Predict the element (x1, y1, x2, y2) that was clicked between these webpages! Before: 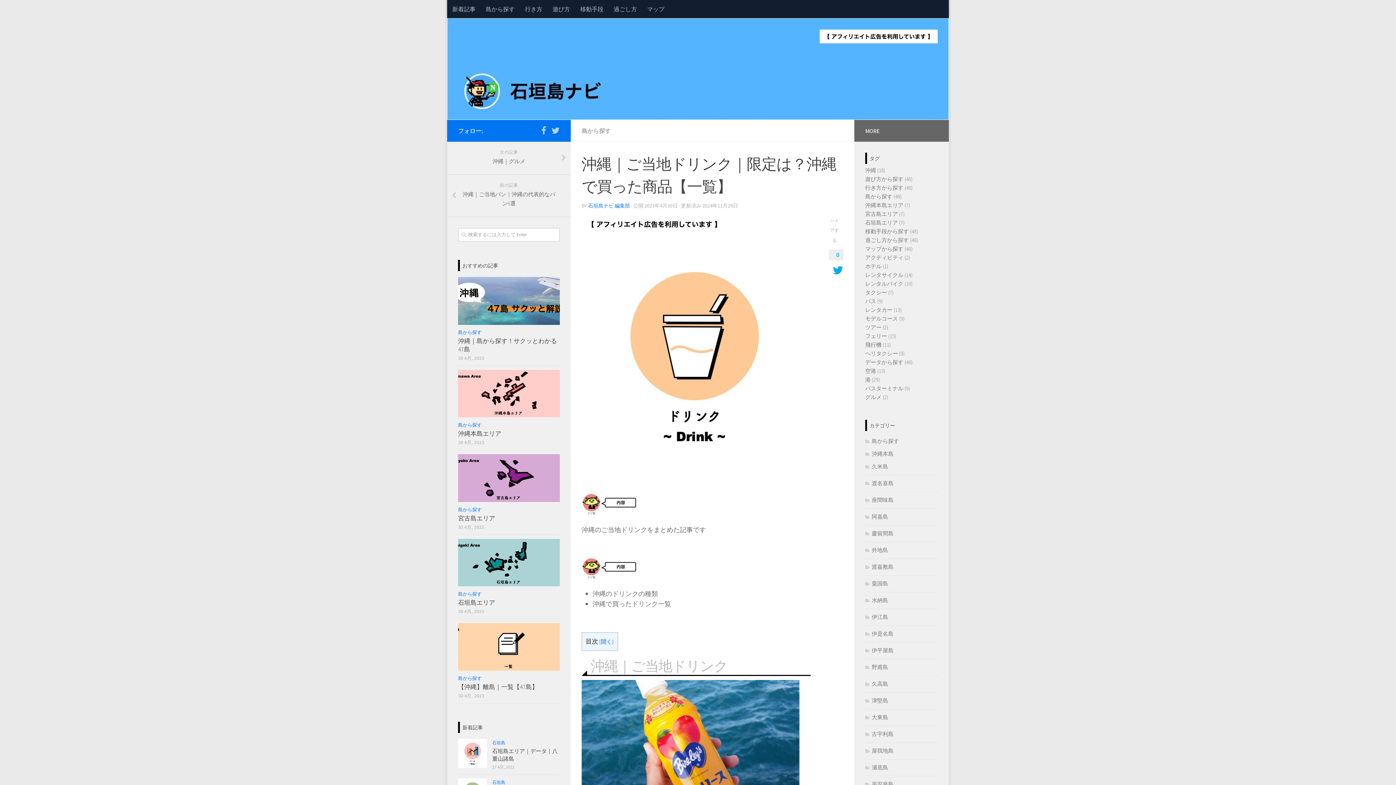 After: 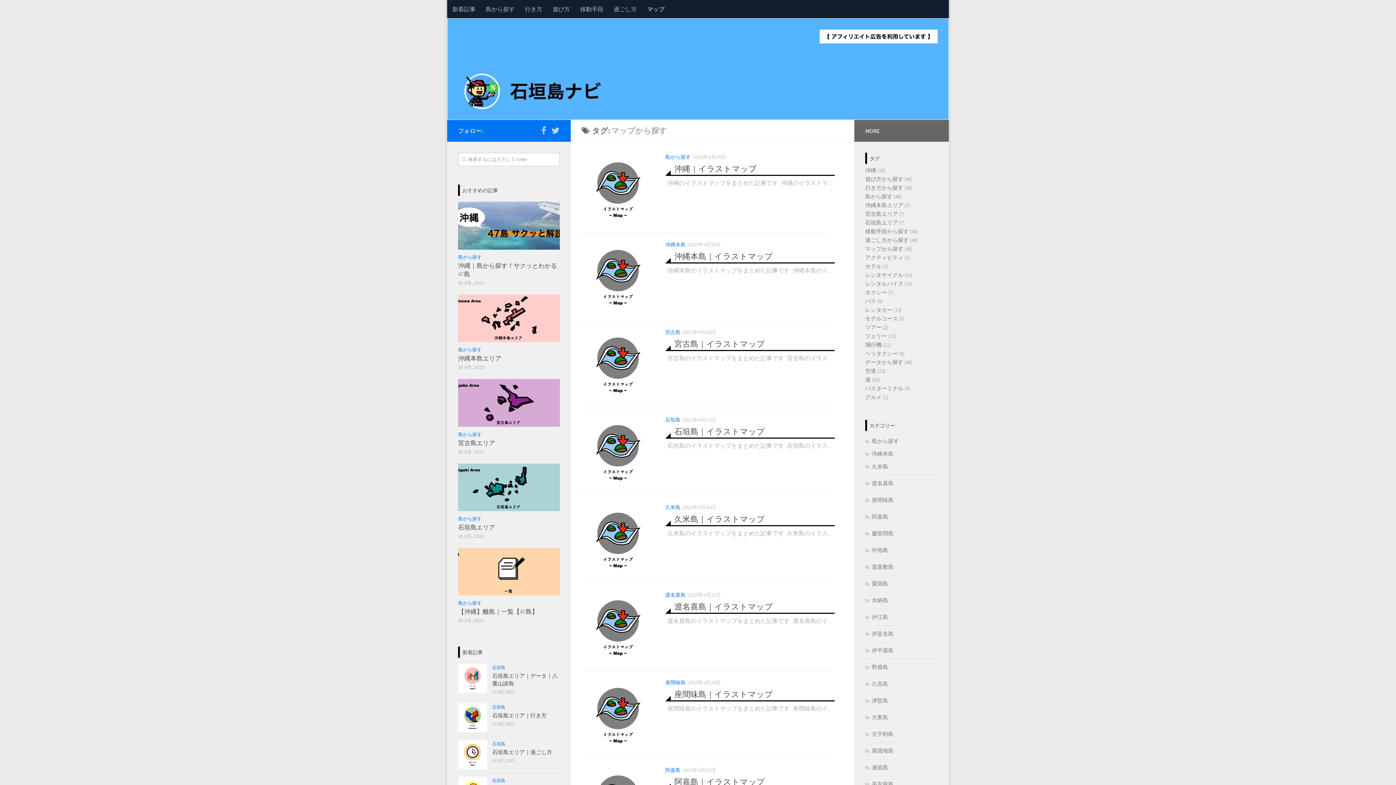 Action: bbox: (642, 0, 669, 18) label: マップ